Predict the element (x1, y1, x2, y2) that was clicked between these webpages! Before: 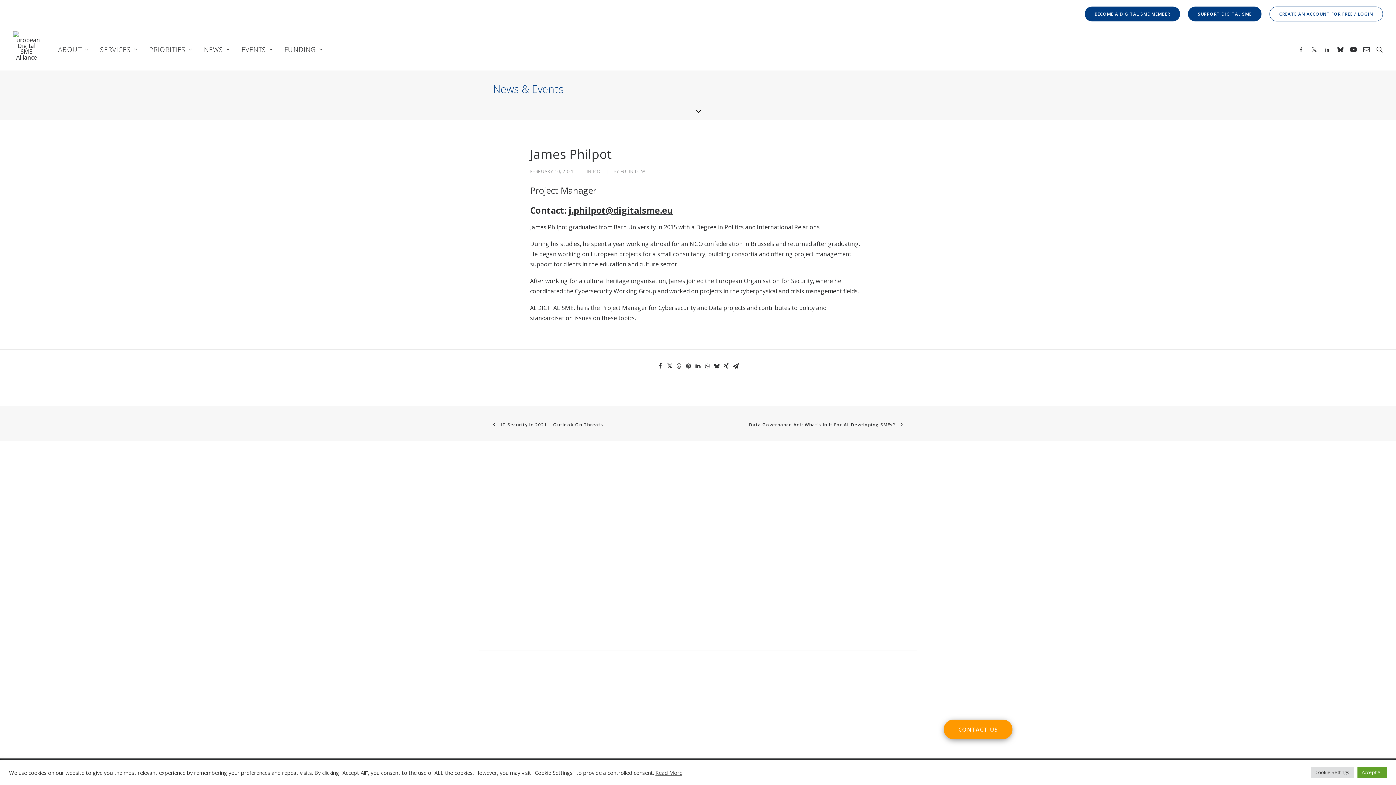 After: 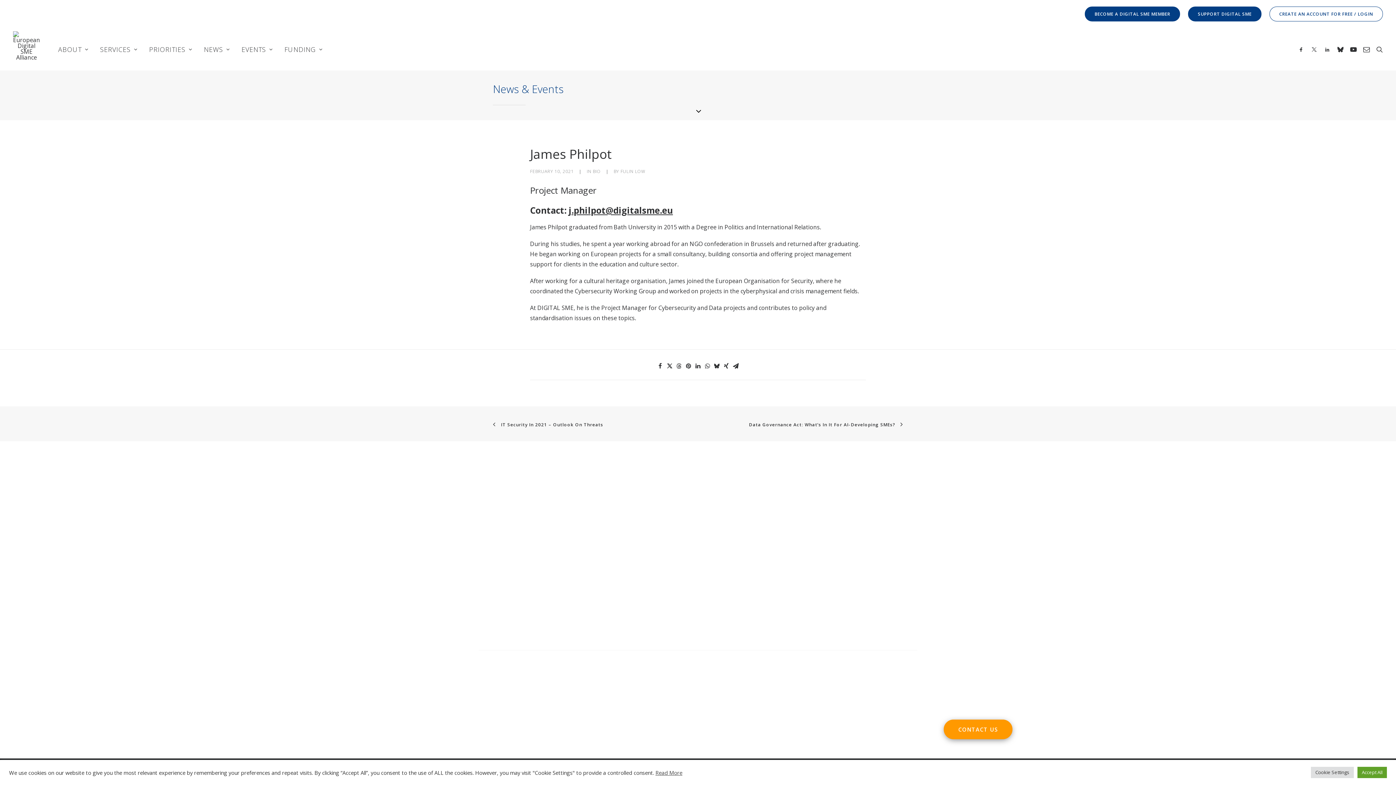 Action: label: European AI Alliance bbox: (284, 637, 340, 645)